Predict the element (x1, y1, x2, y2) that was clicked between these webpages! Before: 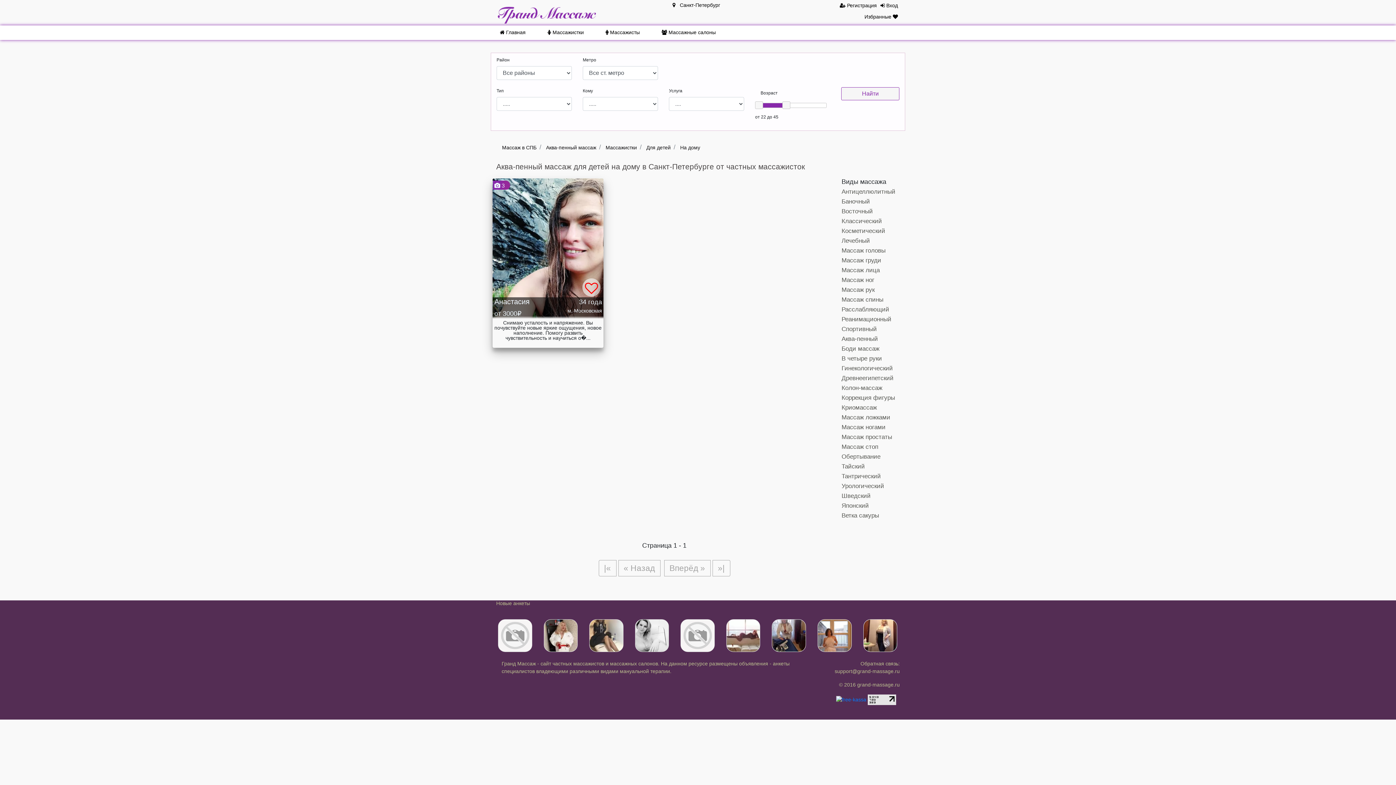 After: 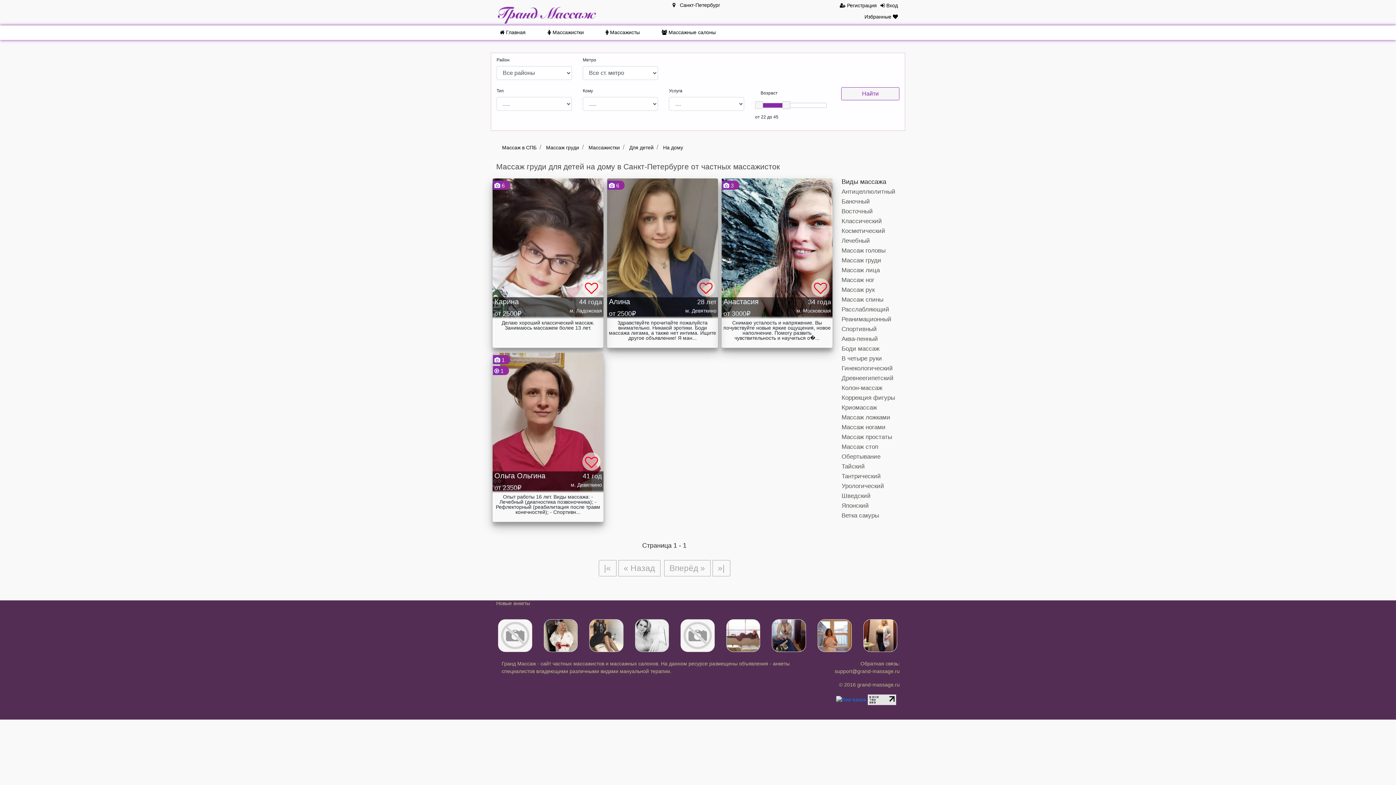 Action: bbox: (841, 257, 881, 264) label: Массаж груди